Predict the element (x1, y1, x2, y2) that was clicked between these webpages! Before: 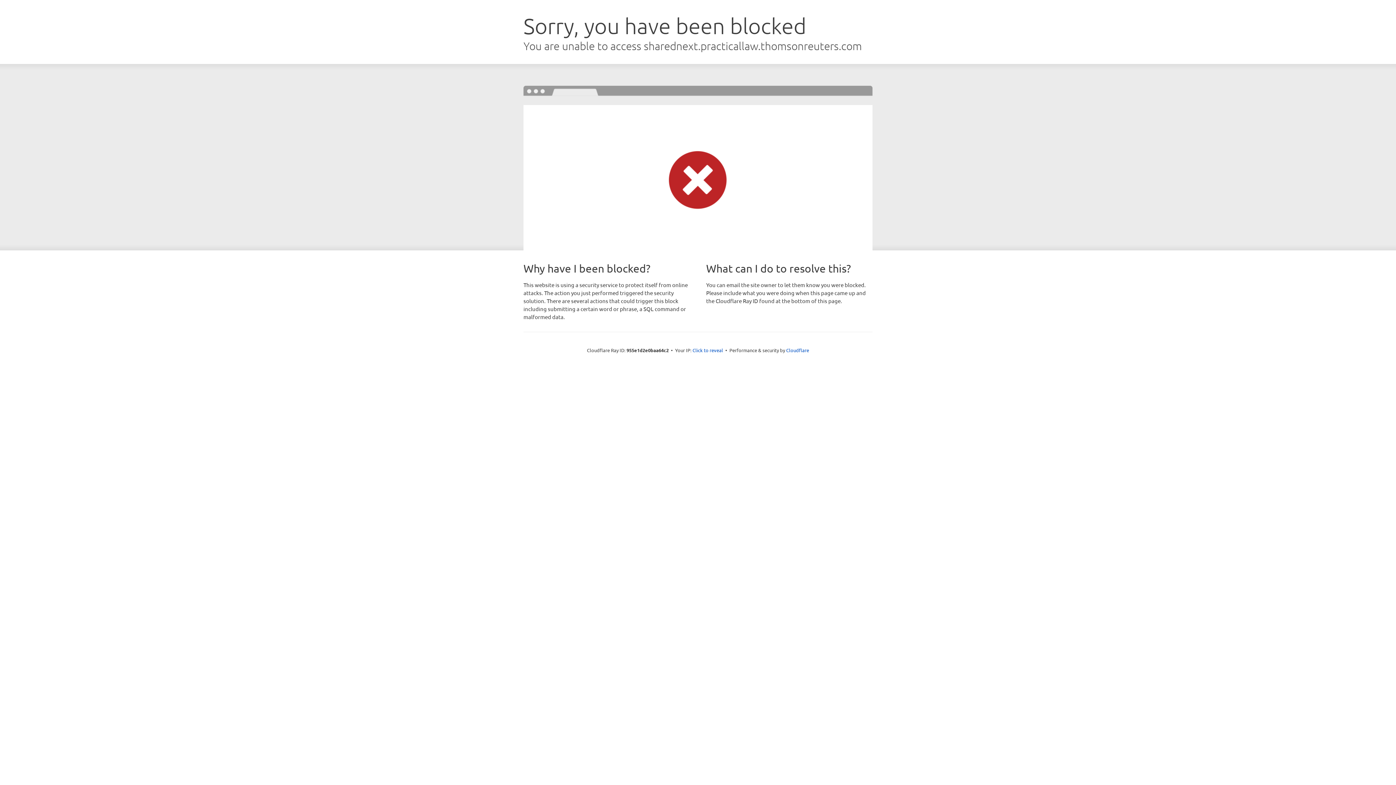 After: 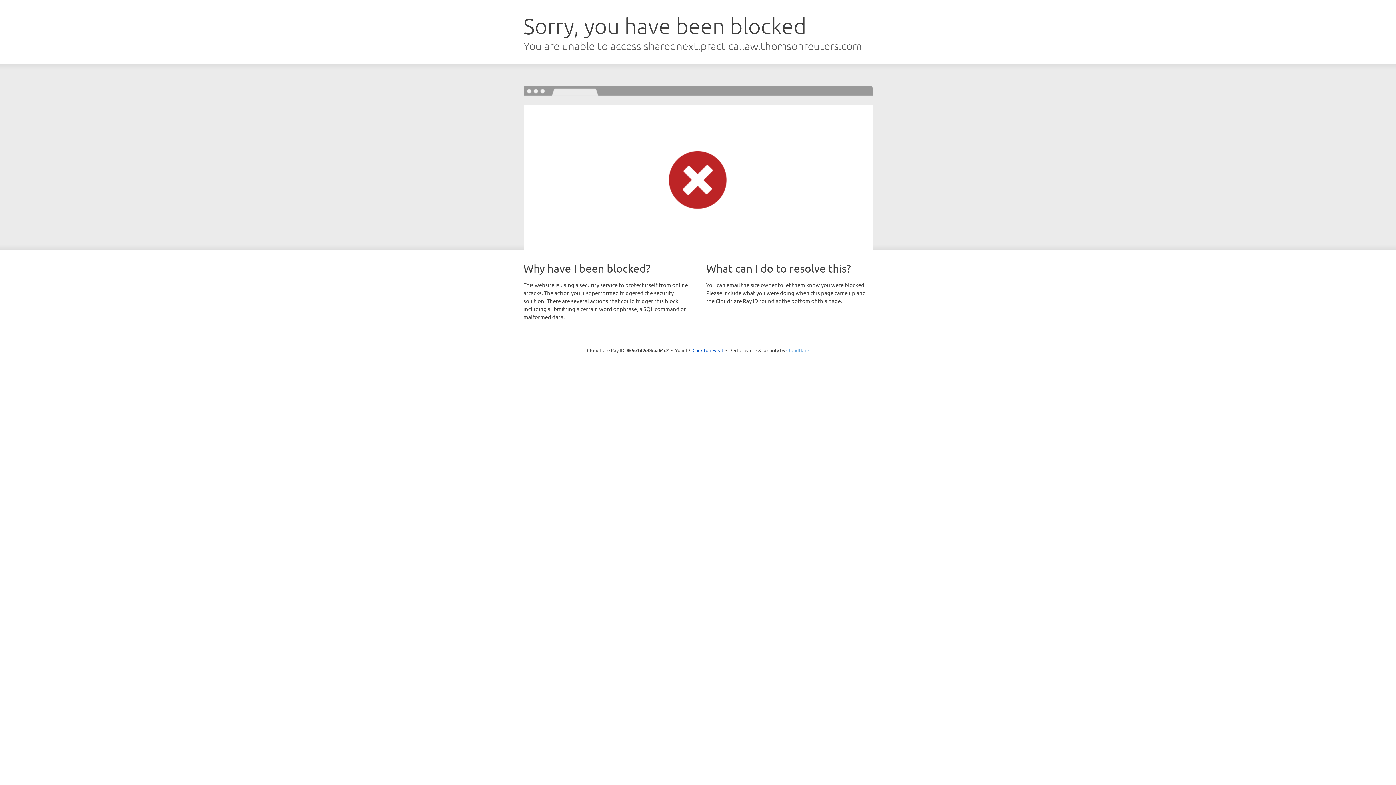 Action: bbox: (786, 347, 809, 353) label: Cloudflare